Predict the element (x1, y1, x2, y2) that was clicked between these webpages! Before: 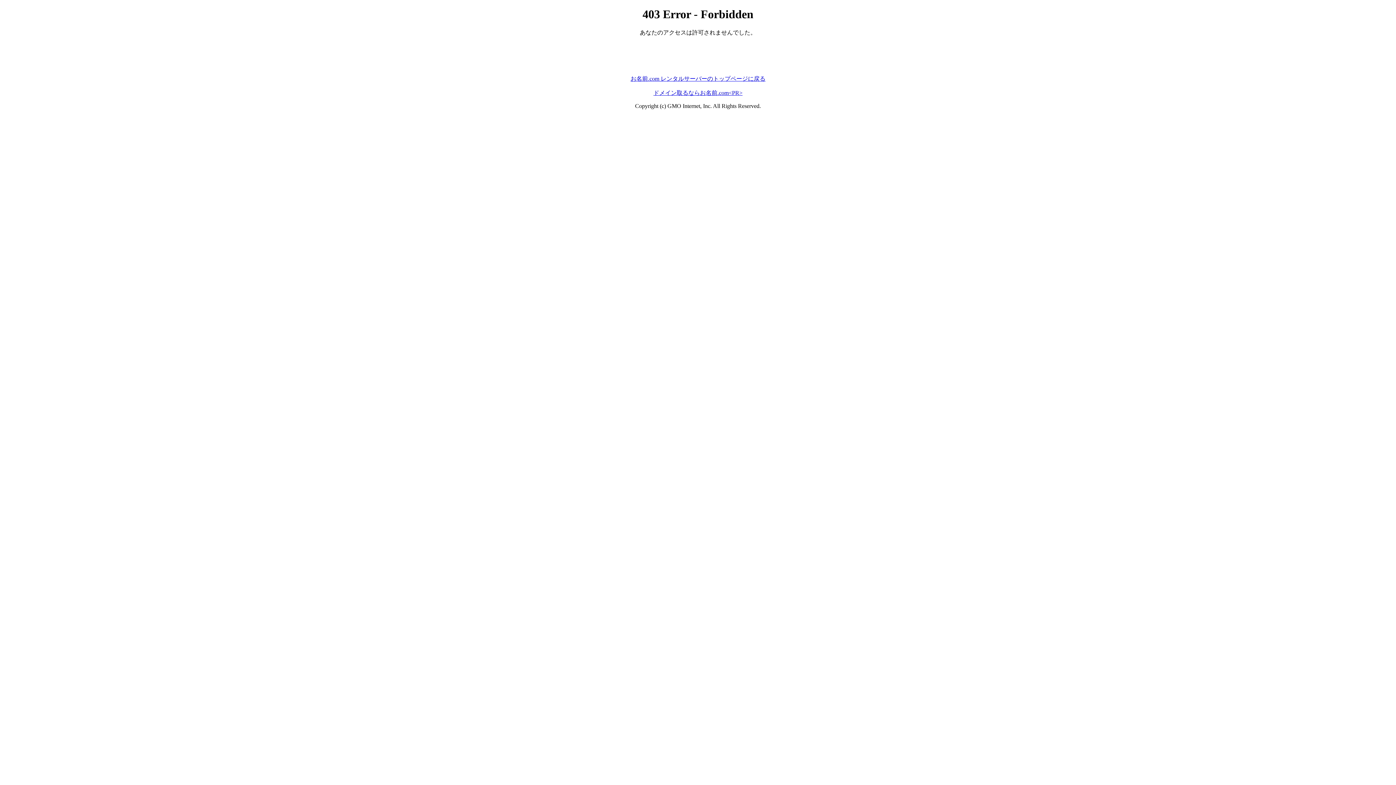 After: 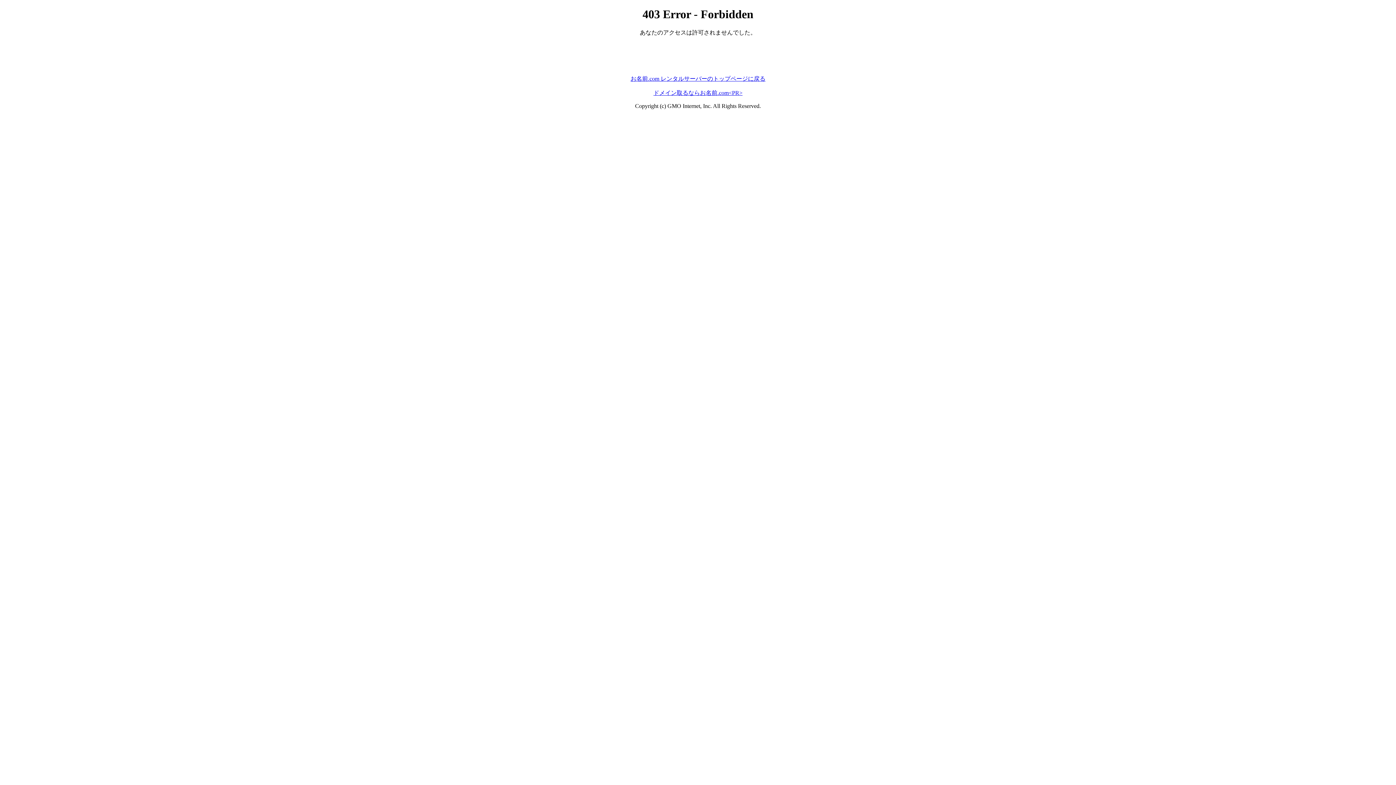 Action: label: お名前.com レンタルサーバーのトップページに戻る bbox: (630, 75, 765, 81)